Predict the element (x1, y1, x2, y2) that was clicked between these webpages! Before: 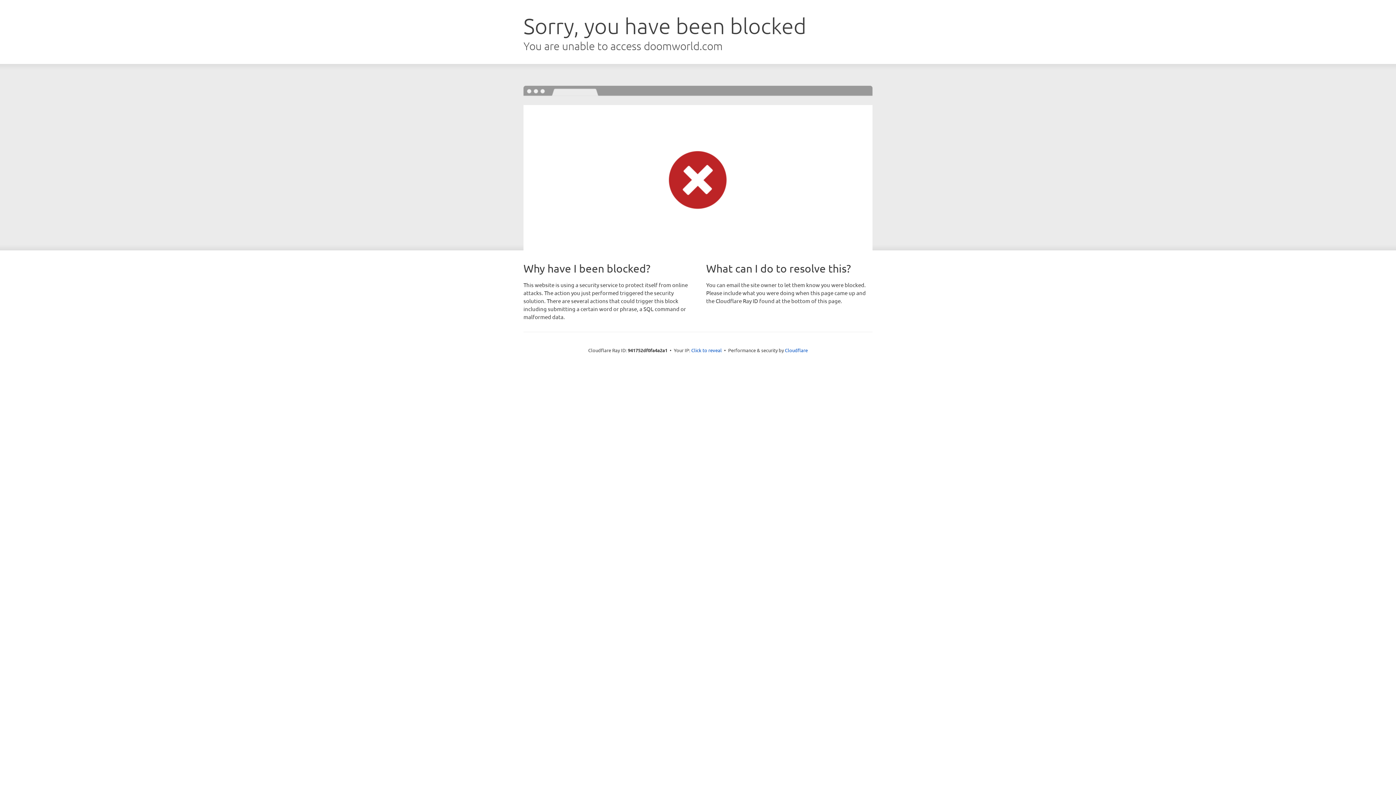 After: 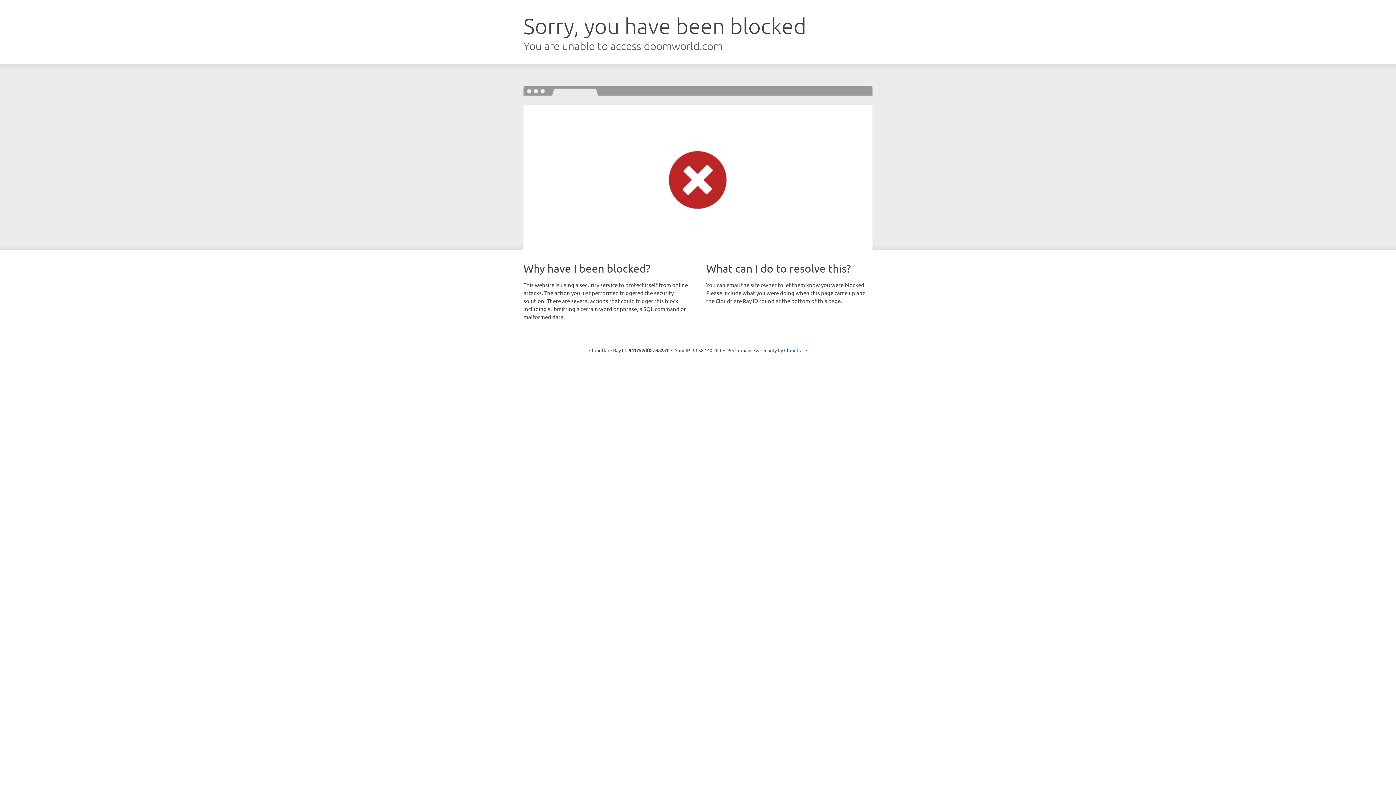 Action: label: Click to reveal bbox: (691, 346, 722, 353)